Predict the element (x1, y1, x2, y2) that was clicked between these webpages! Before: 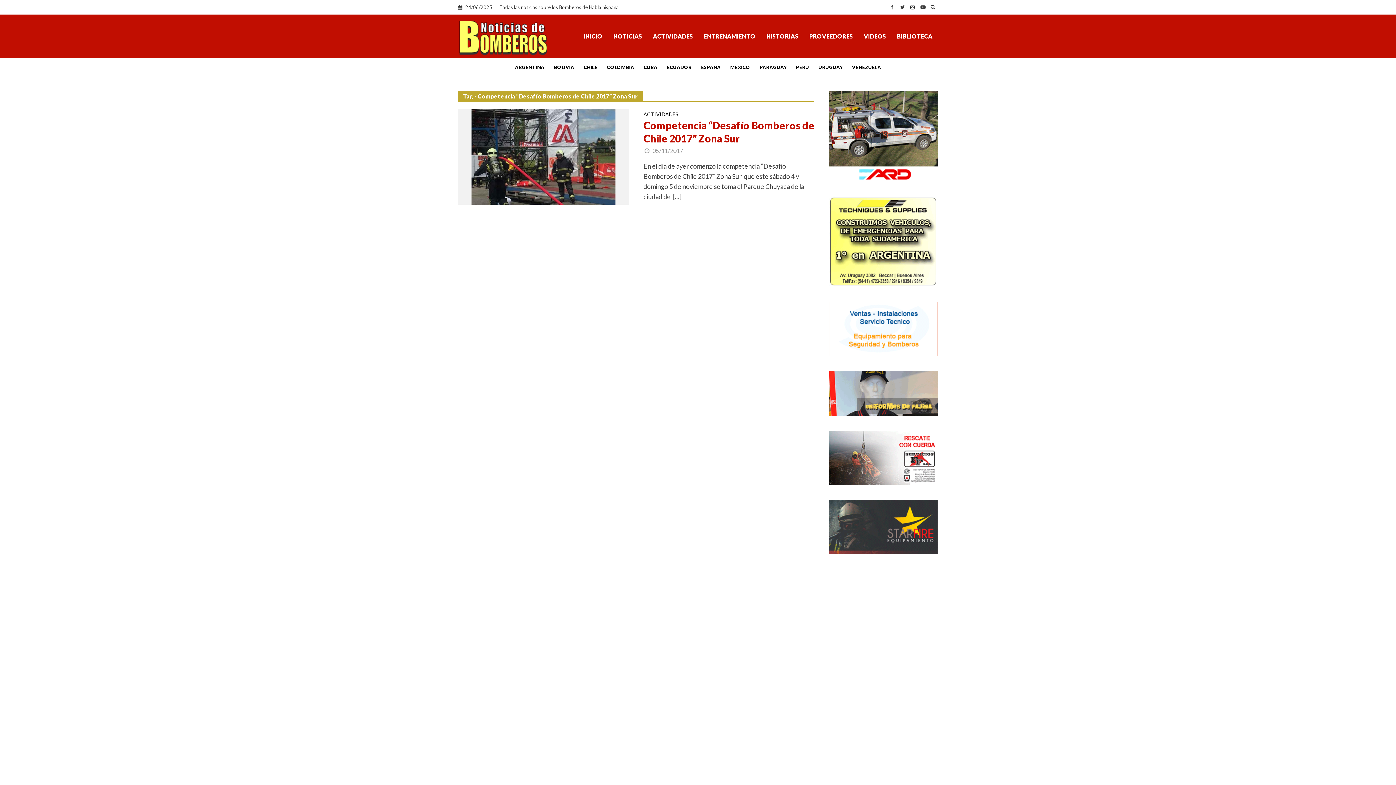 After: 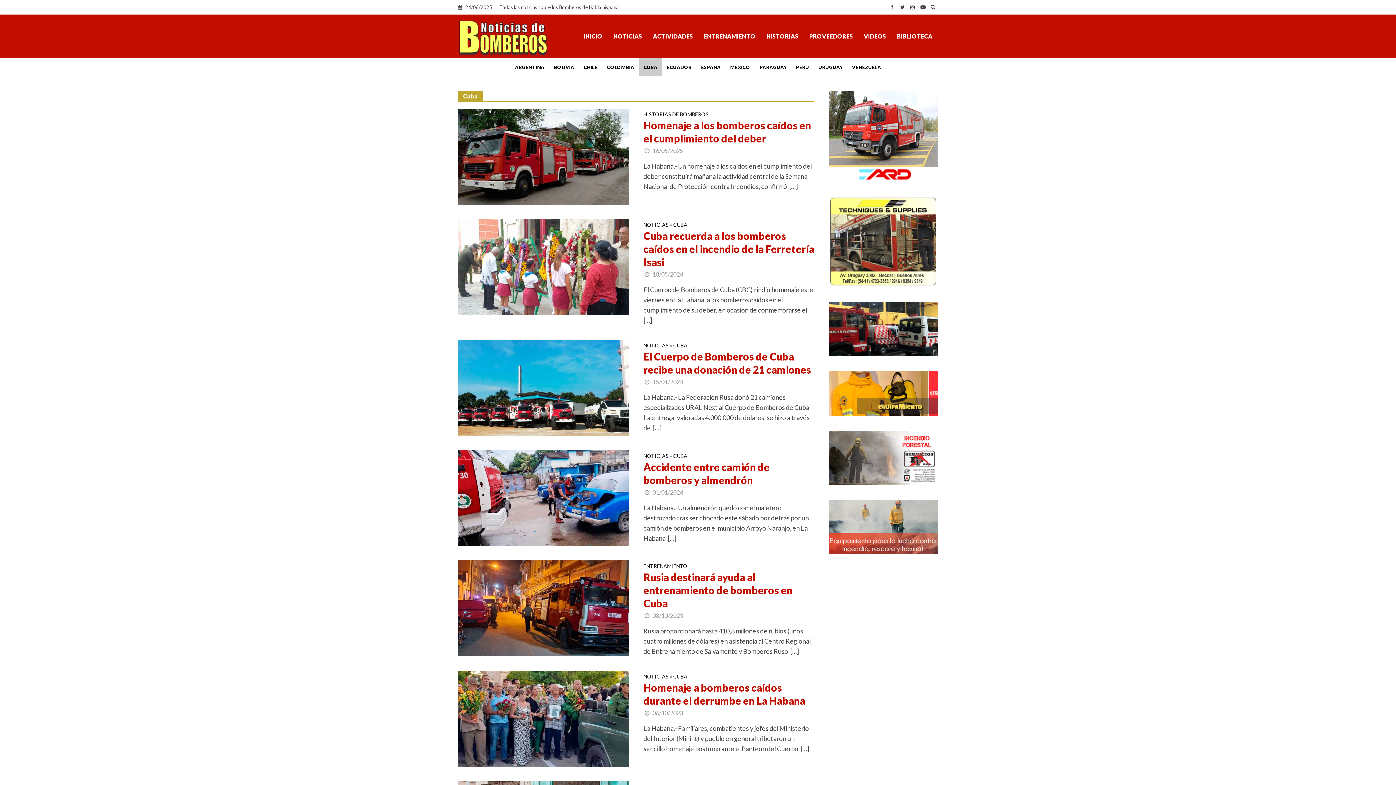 Action: bbox: (639, 58, 662, 76) label: CUBA